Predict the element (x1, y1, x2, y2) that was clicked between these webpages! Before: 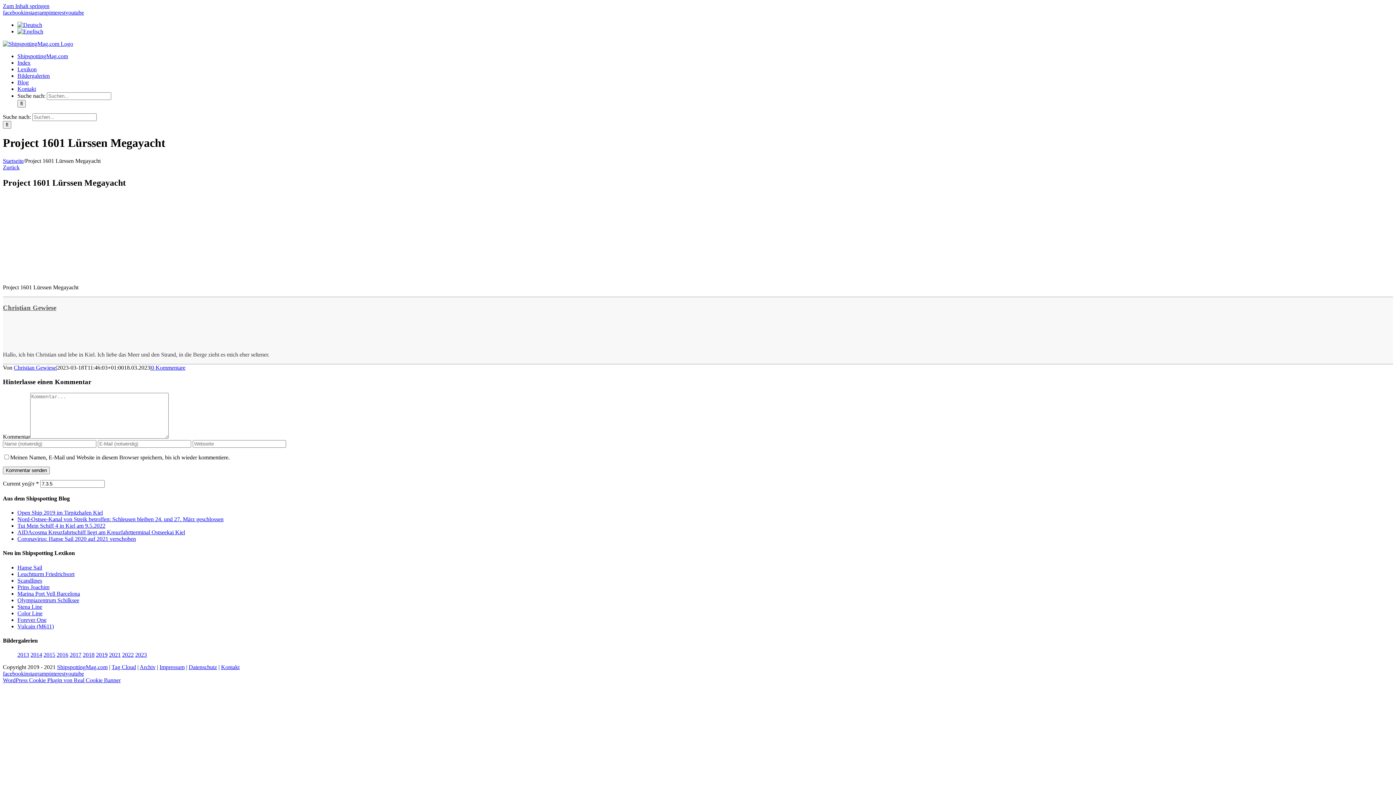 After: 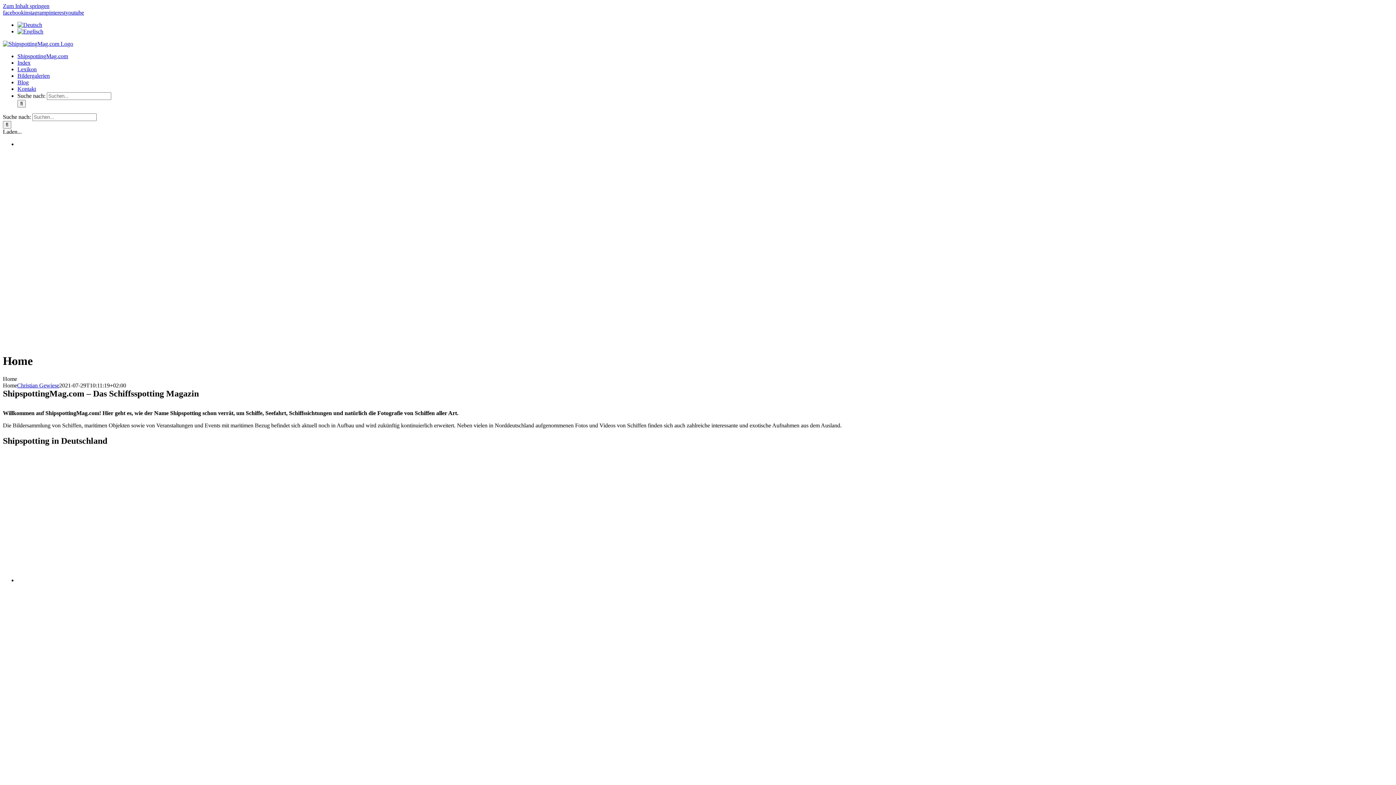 Action: bbox: (17, 53, 68, 59) label: ShipspottingMag.com